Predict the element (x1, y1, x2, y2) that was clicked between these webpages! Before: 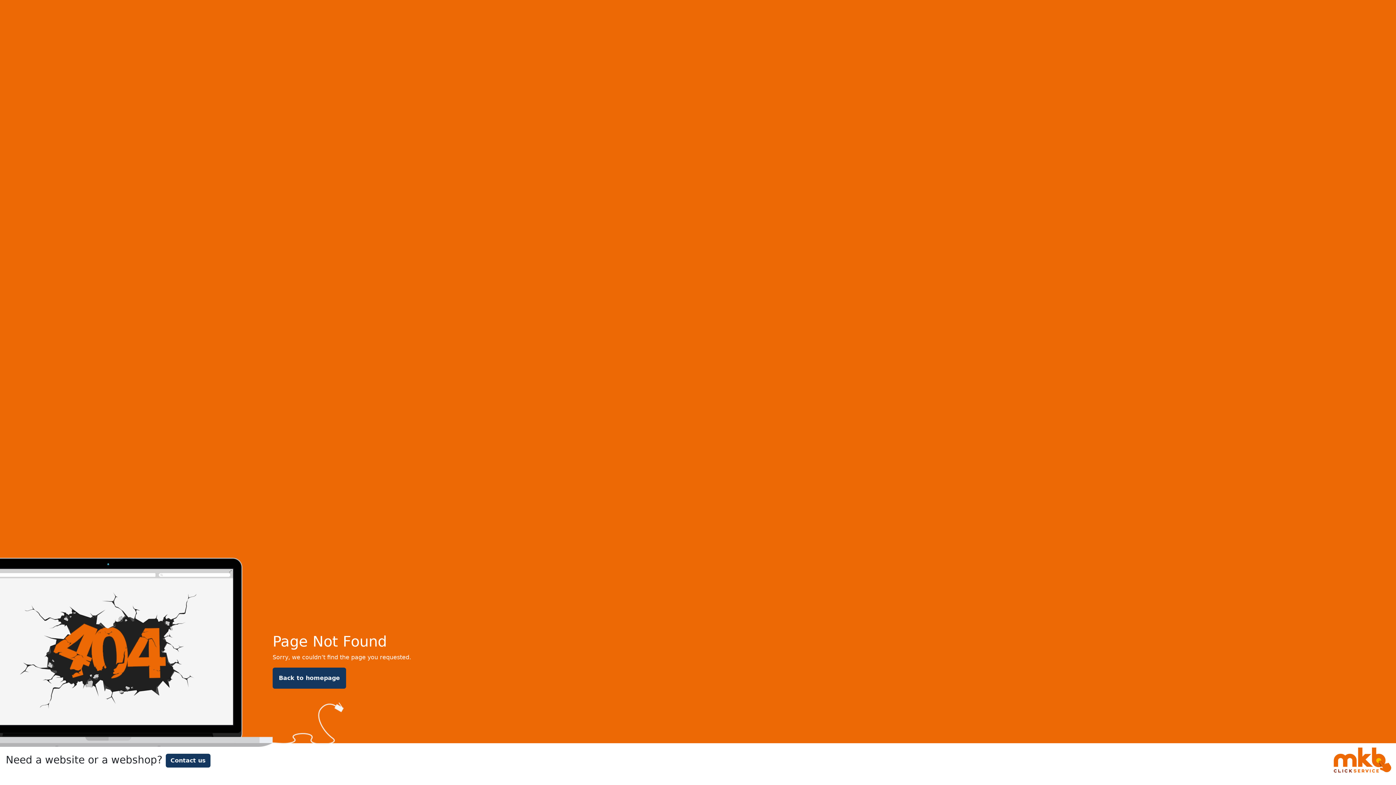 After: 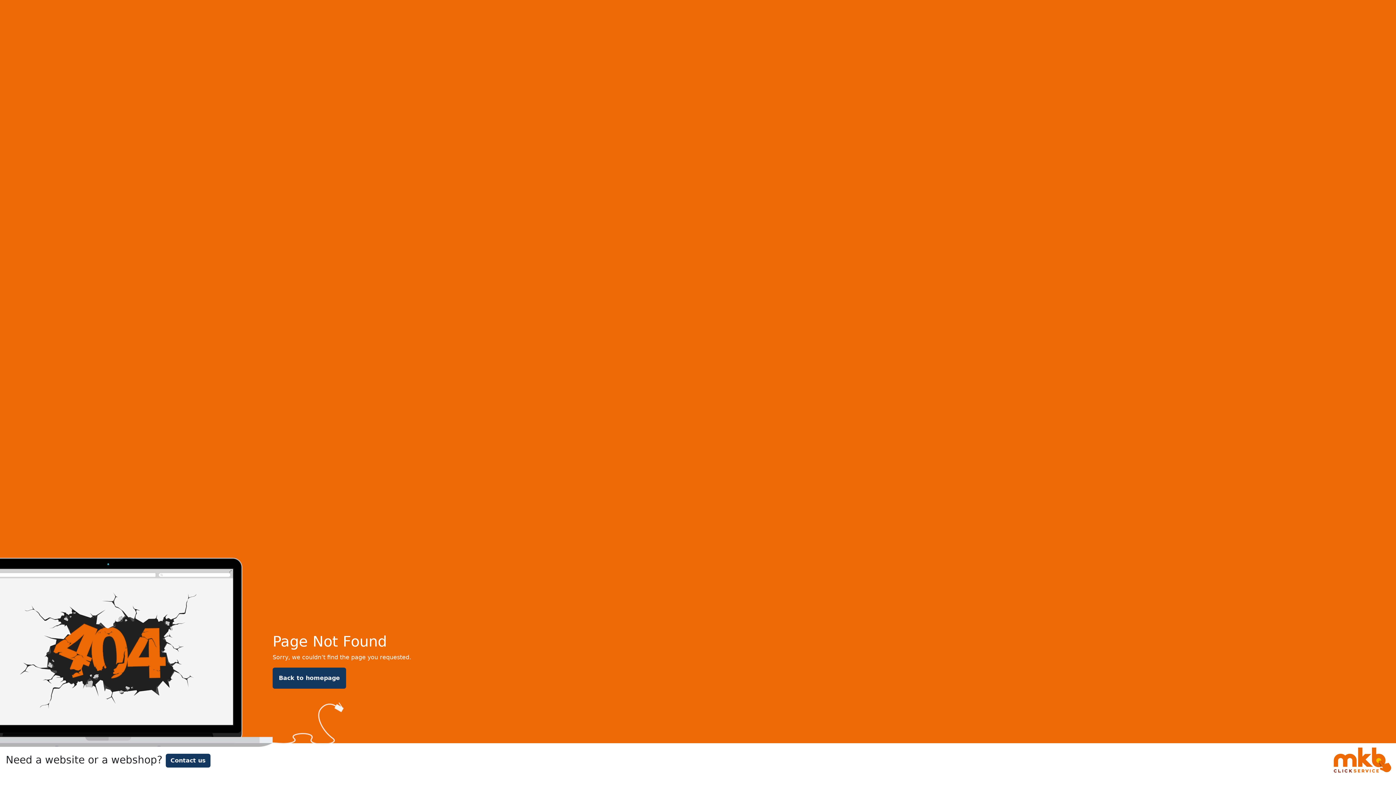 Action: label: Contact us bbox: (165, 754, 210, 768)